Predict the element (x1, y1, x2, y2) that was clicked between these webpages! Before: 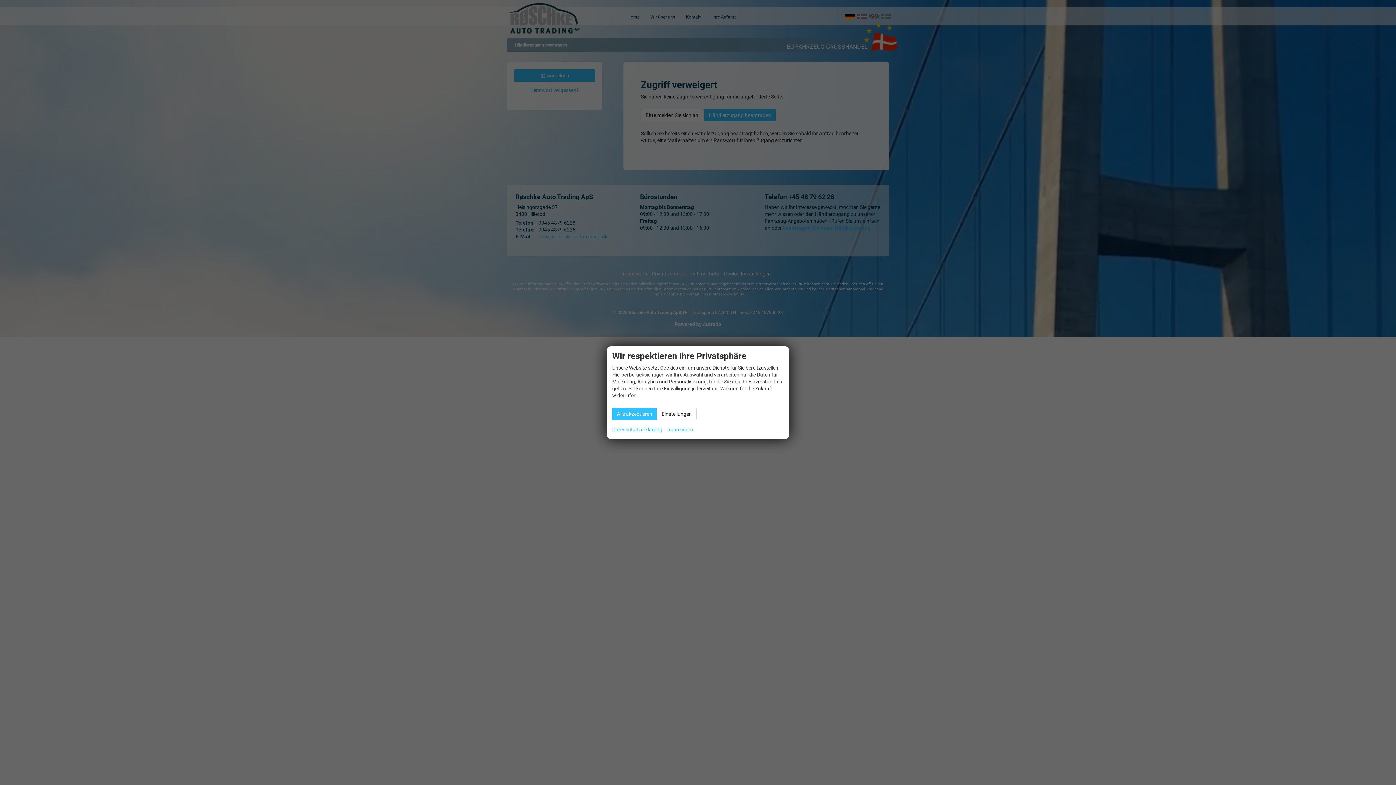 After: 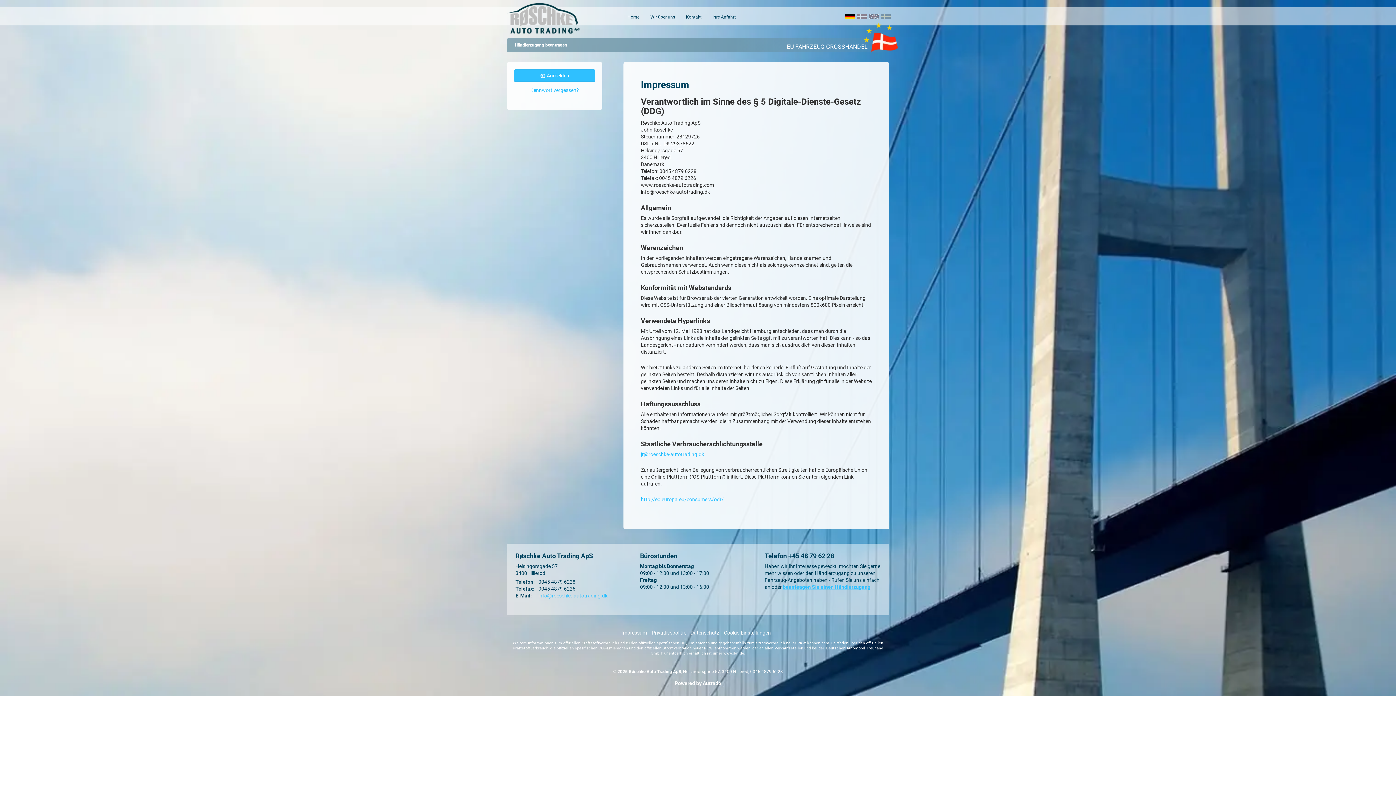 Action: bbox: (667, 425, 693, 434) label: Impressum